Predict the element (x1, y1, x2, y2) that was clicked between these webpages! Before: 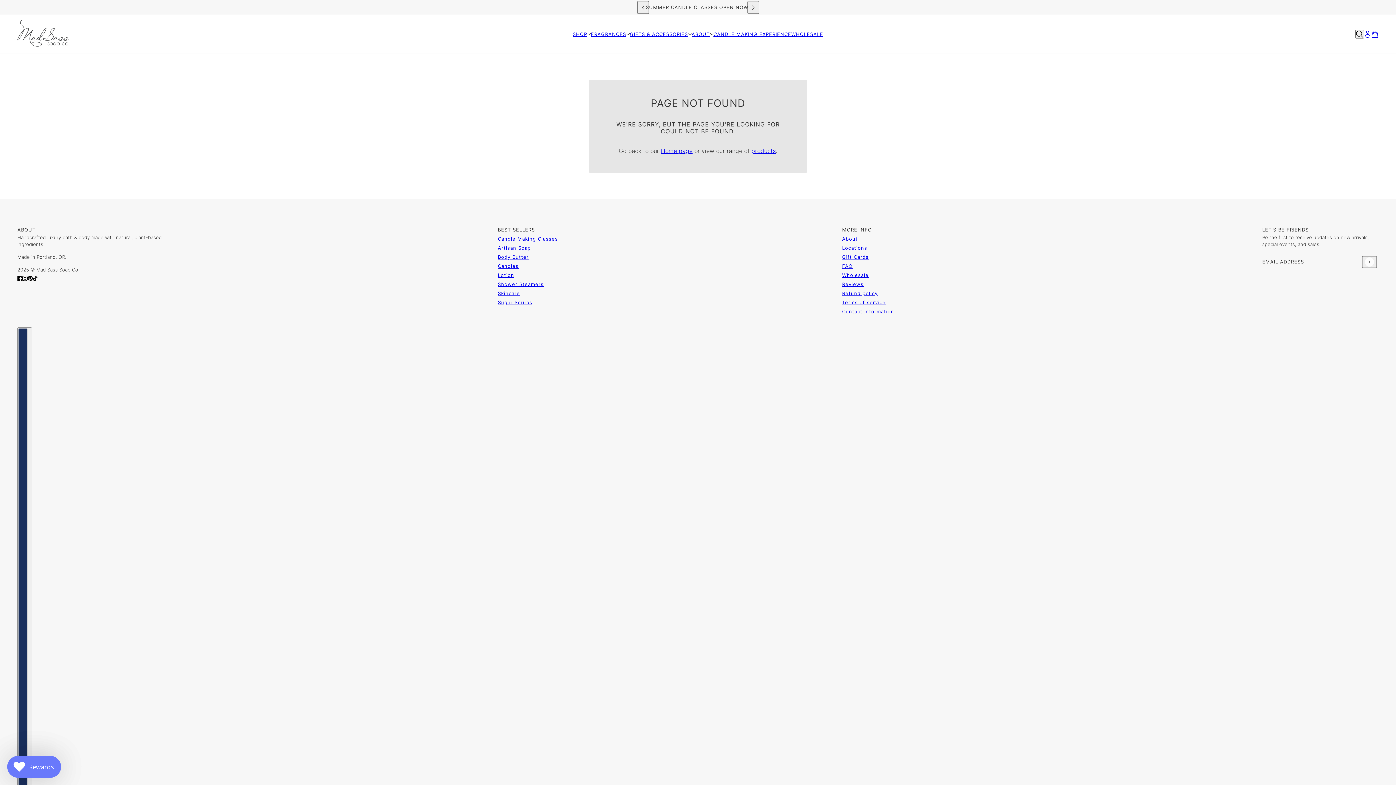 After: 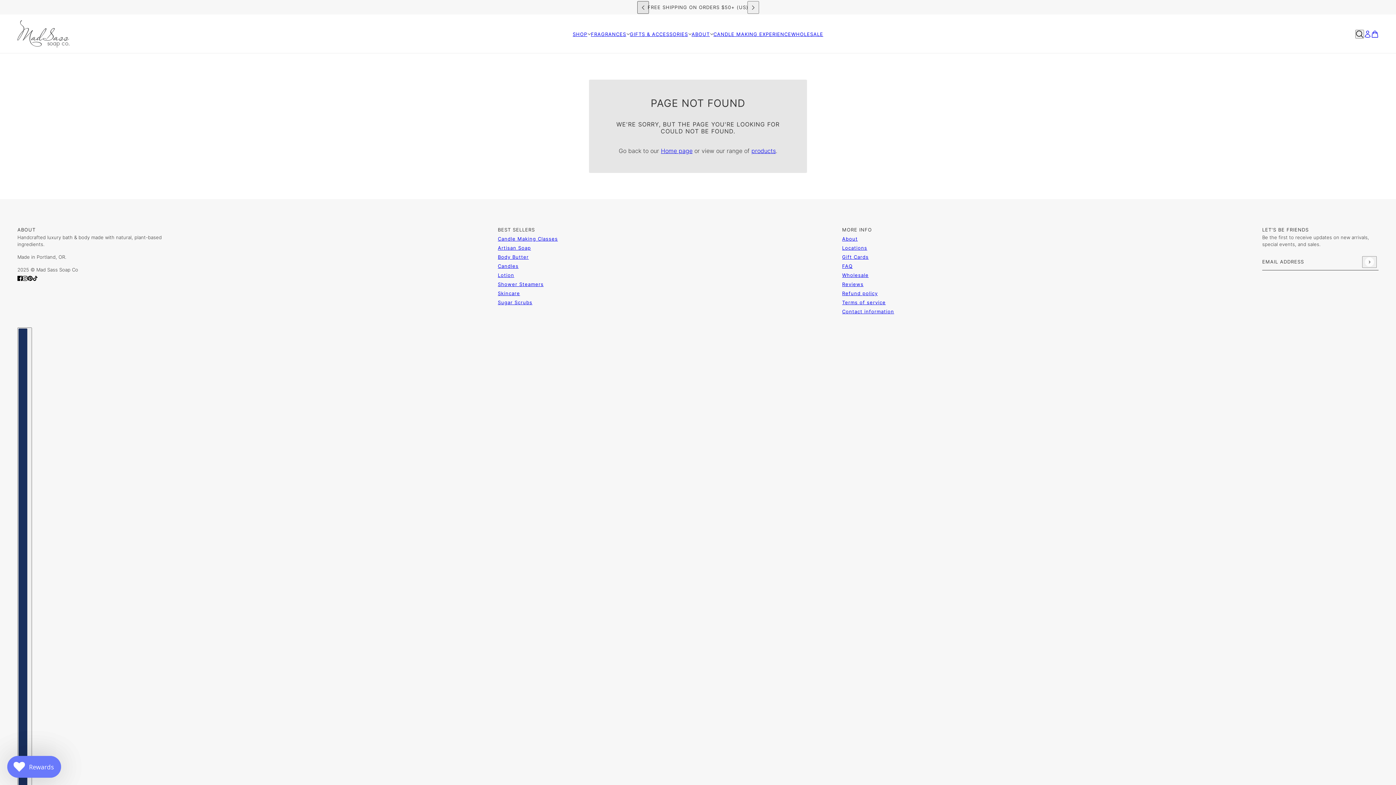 Action: bbox: (637, 0, 648, 13) label: previous